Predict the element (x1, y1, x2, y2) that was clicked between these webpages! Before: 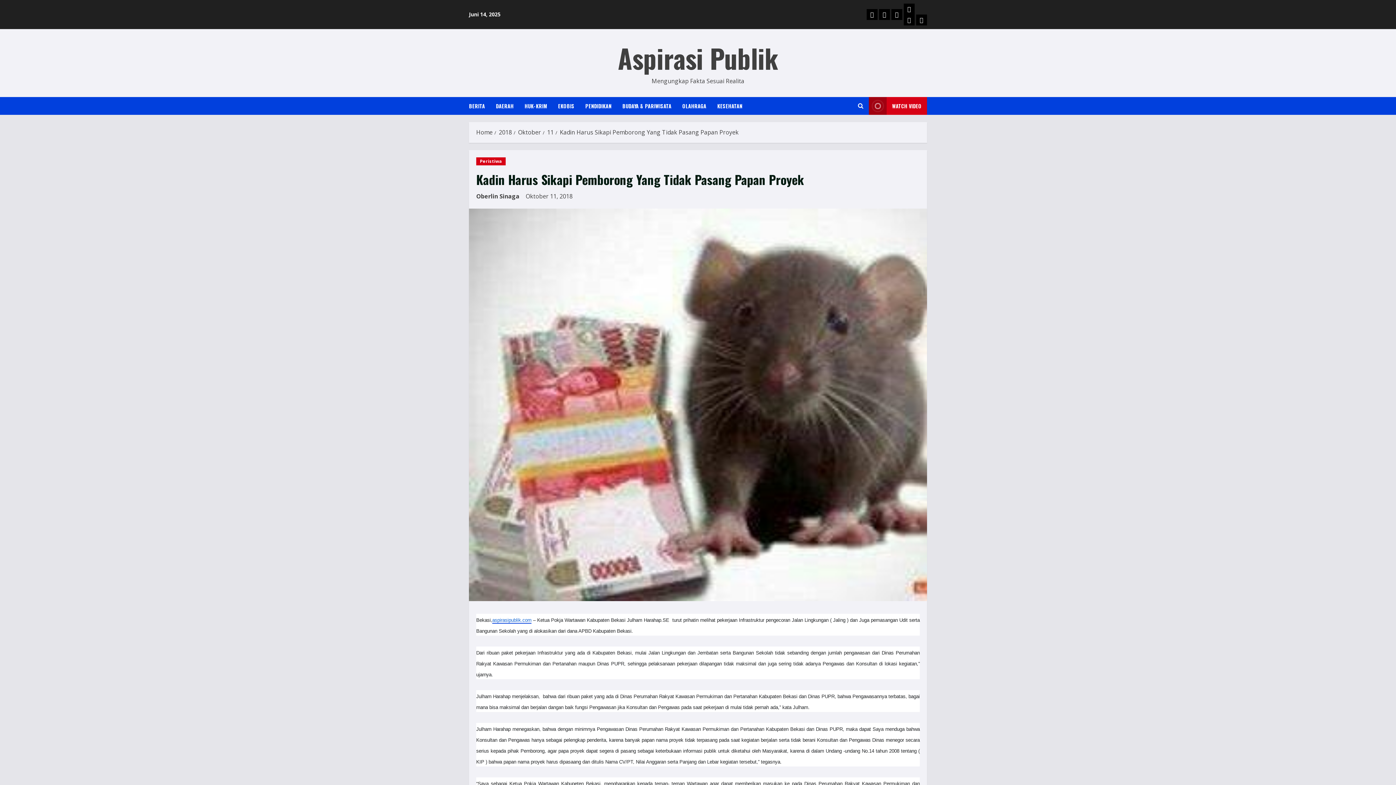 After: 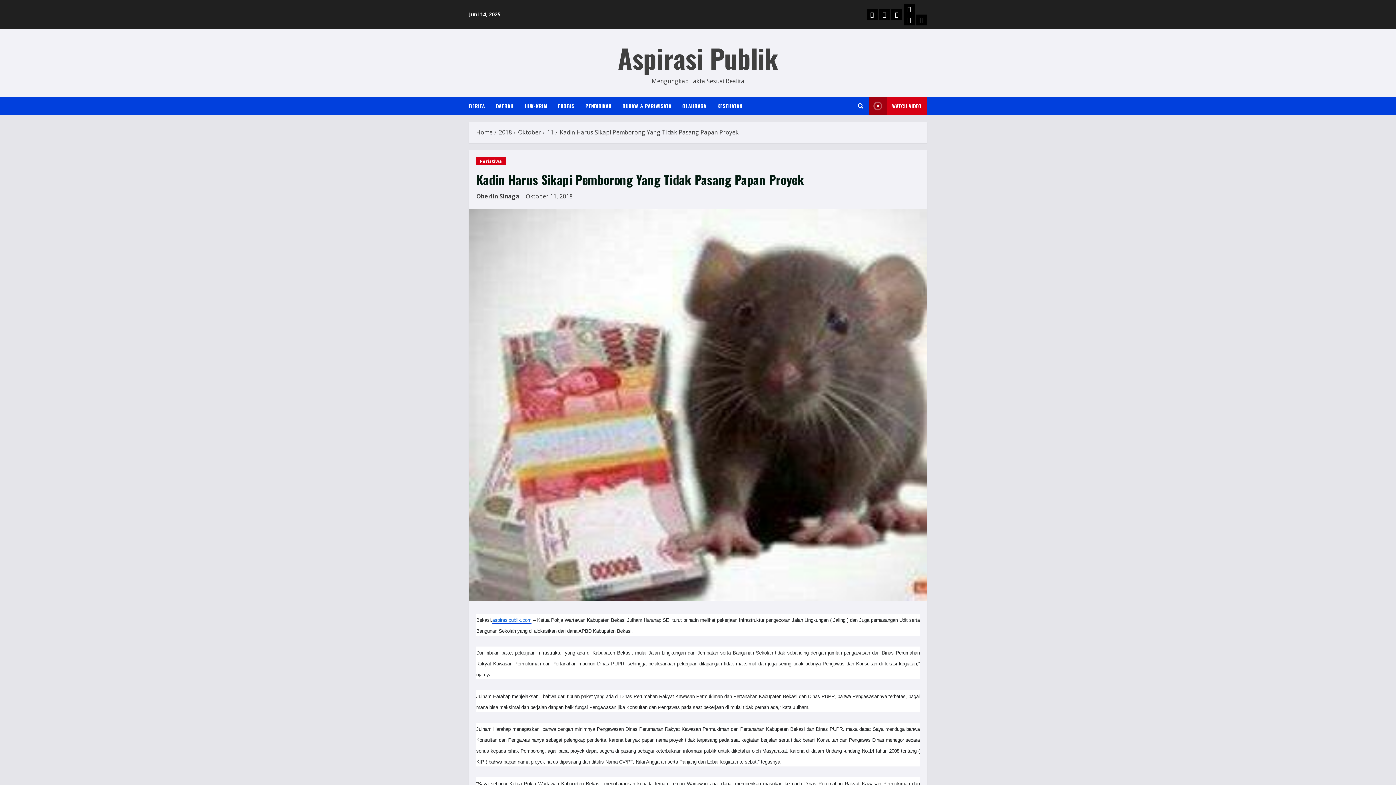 Action: label: Kadin Harus Sikapi Pemborong Yang Tidak Pasang Papan Proyek bbox: (560, 128, 738, 136)